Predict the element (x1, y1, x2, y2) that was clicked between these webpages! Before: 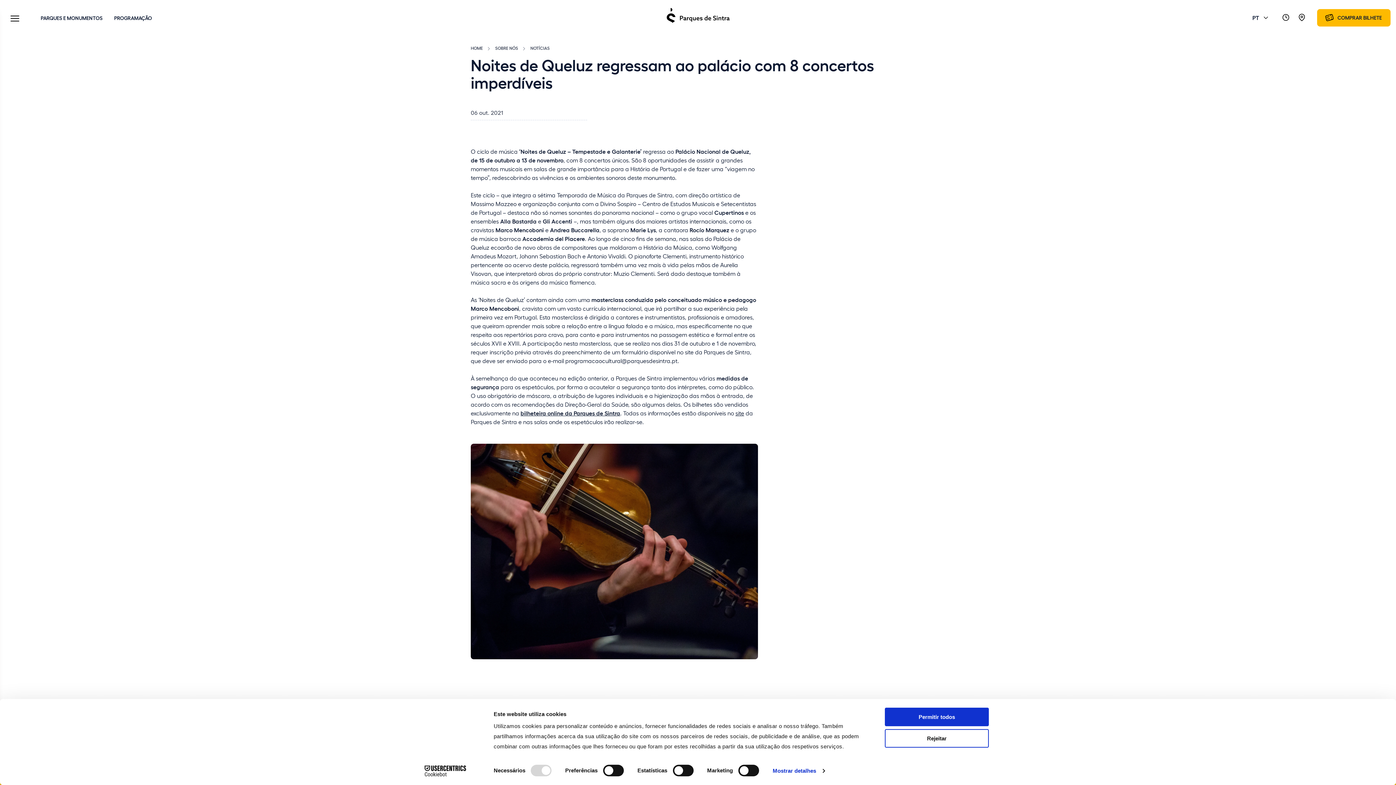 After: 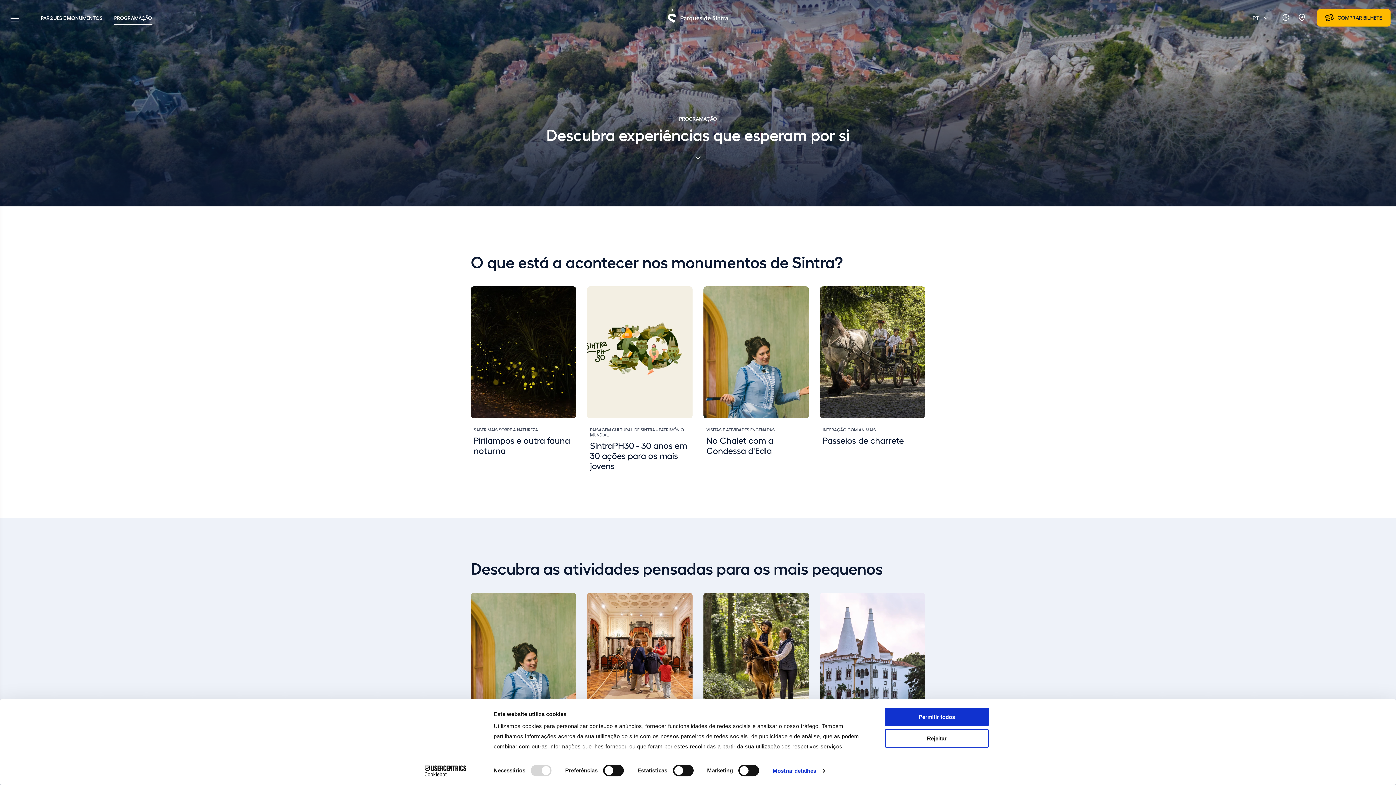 Action: bbox: (108, 10, 157, 25) label: PROGRAMAÇÃO